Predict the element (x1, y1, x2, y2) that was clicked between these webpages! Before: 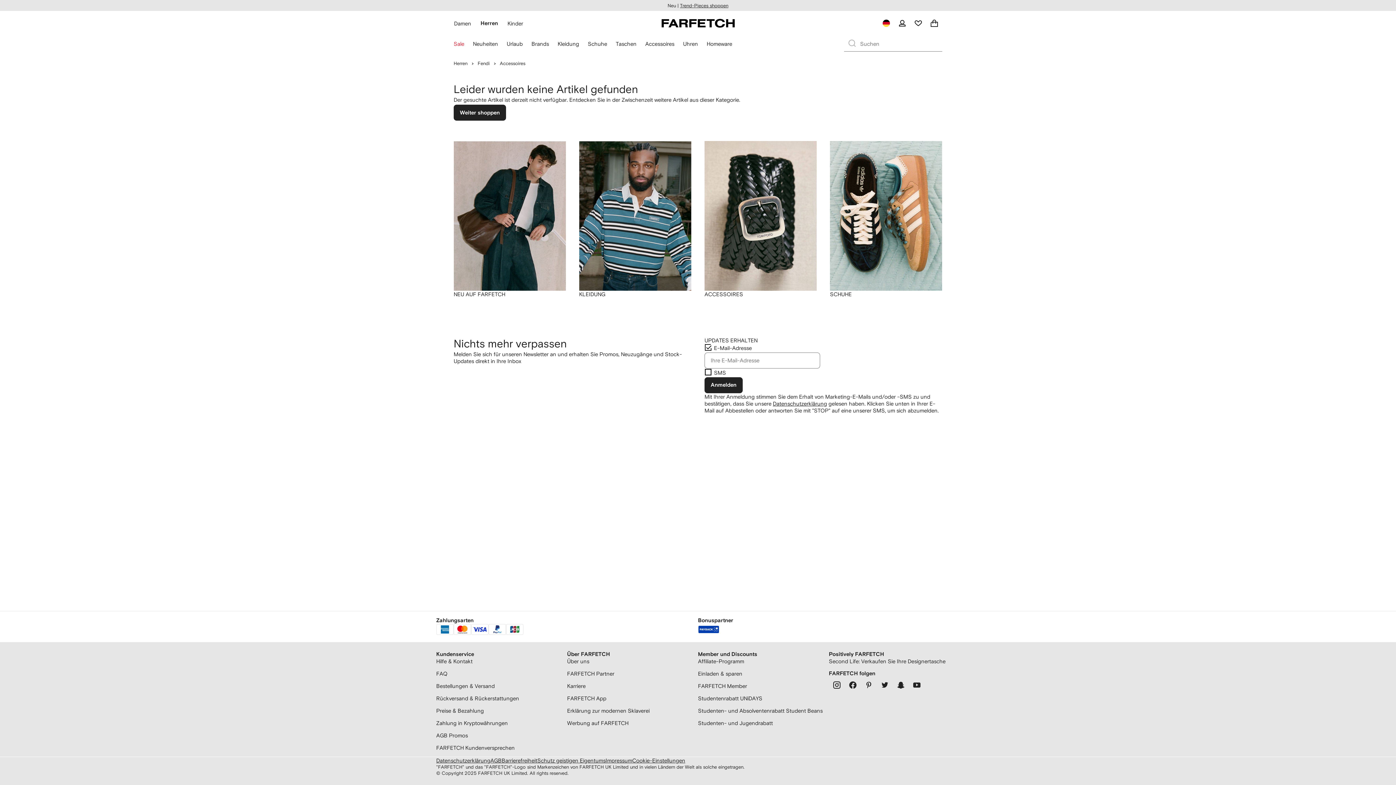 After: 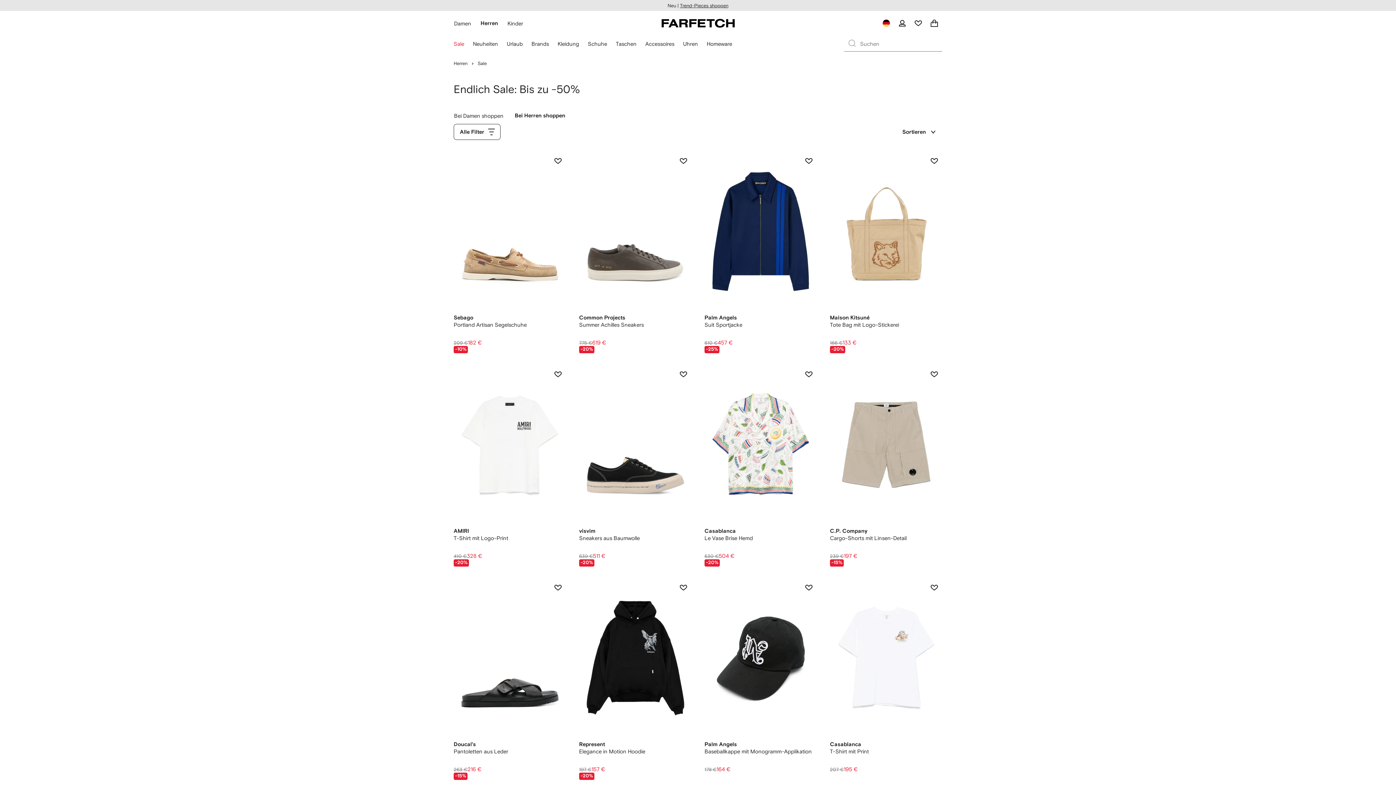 Action: bbox: (453, 40, 464, 47) label: Sale